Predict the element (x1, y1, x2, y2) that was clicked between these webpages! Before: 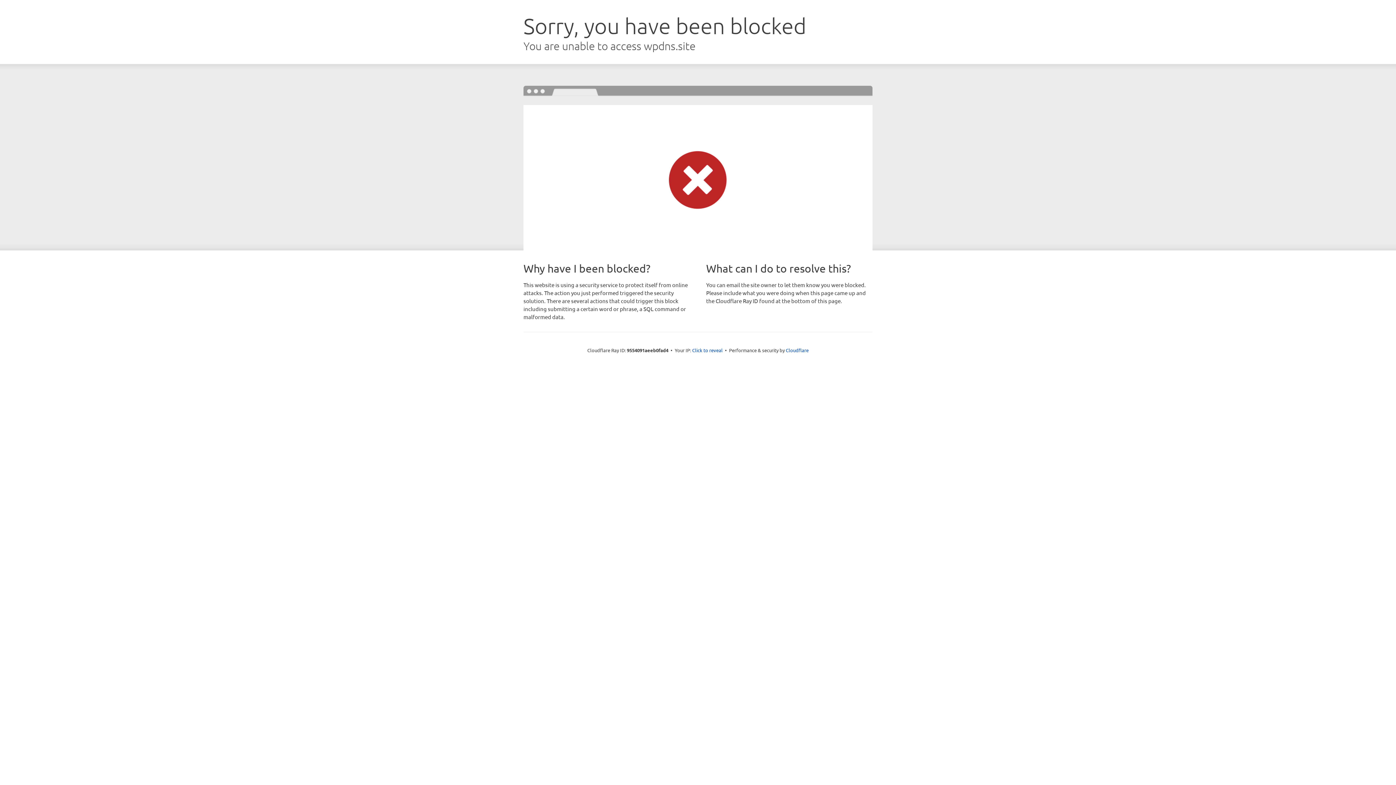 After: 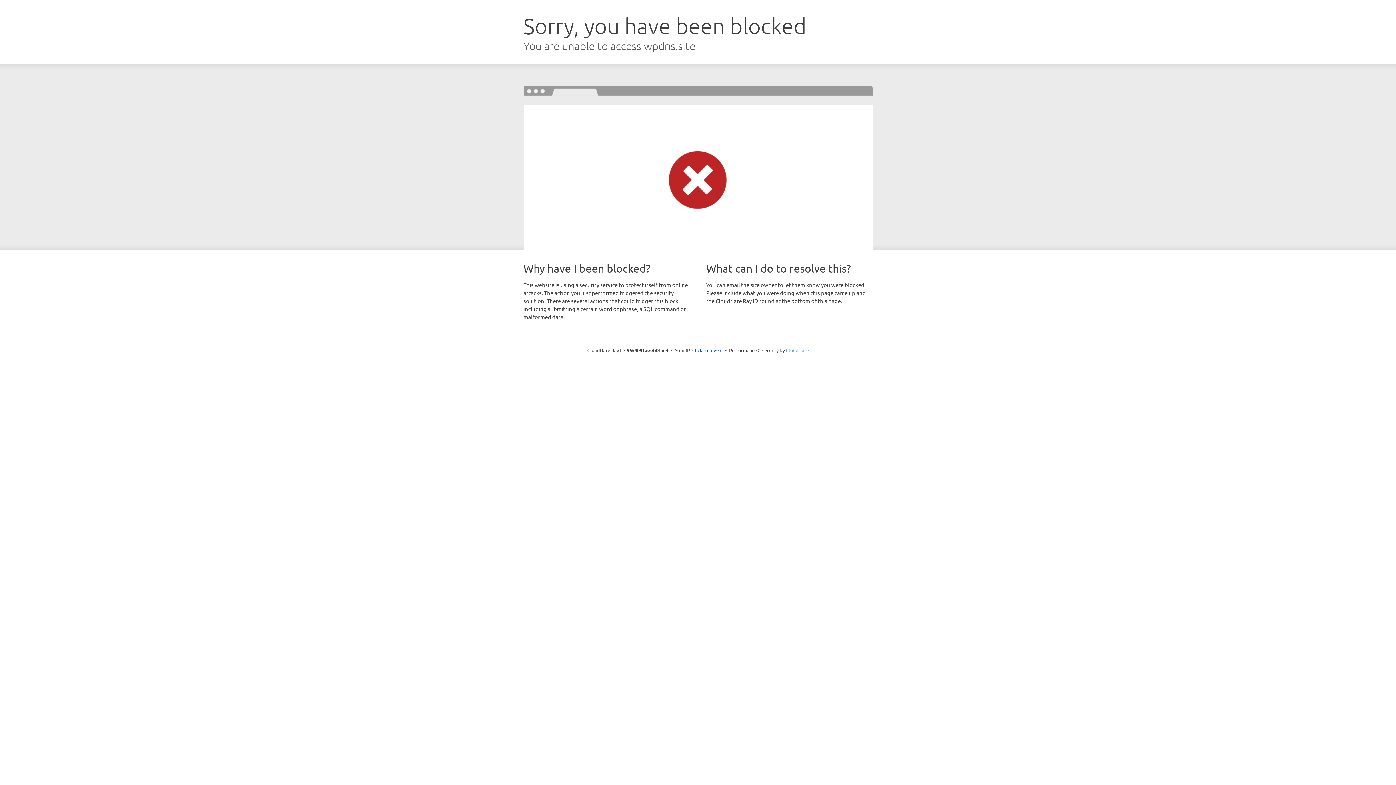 Action: label: Cloudflare bbox: (786, 347, 808, 353)